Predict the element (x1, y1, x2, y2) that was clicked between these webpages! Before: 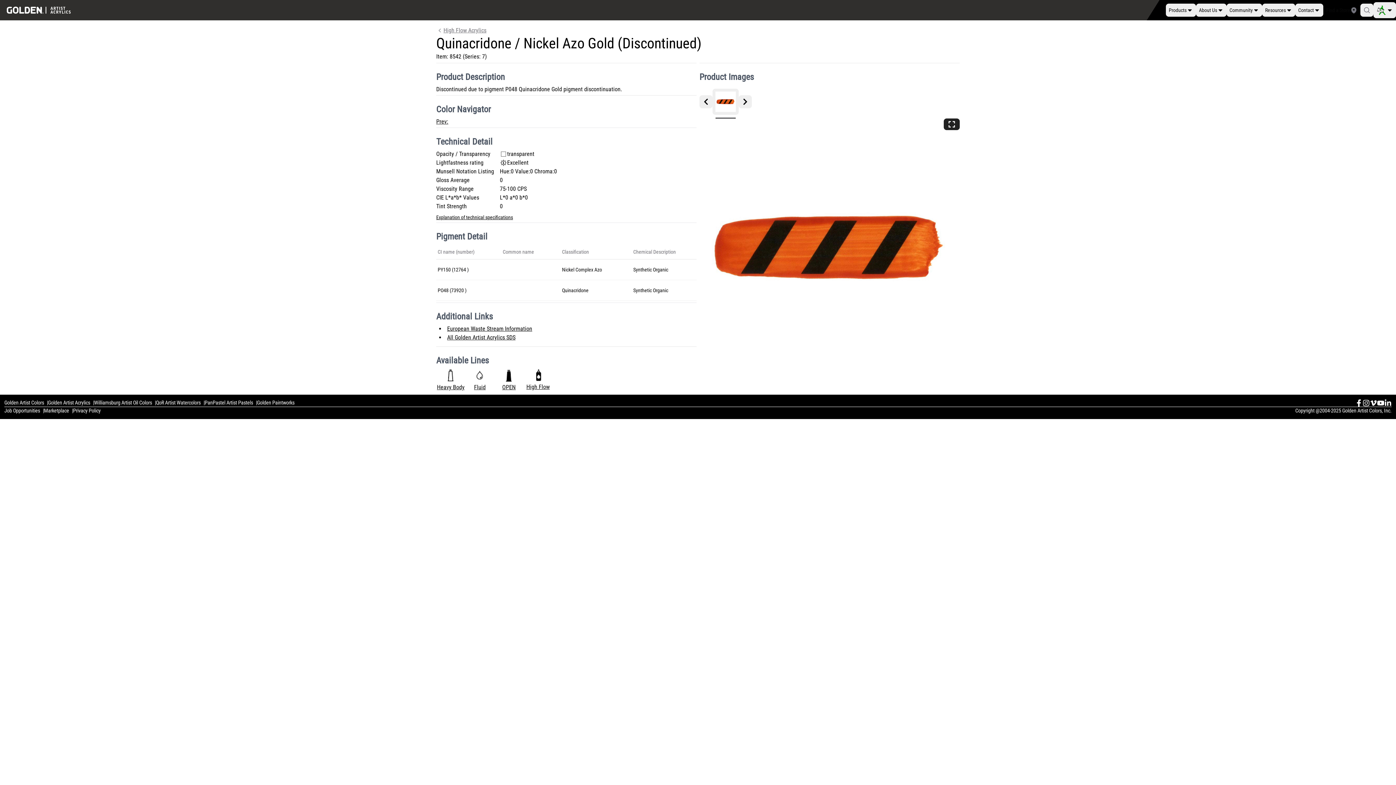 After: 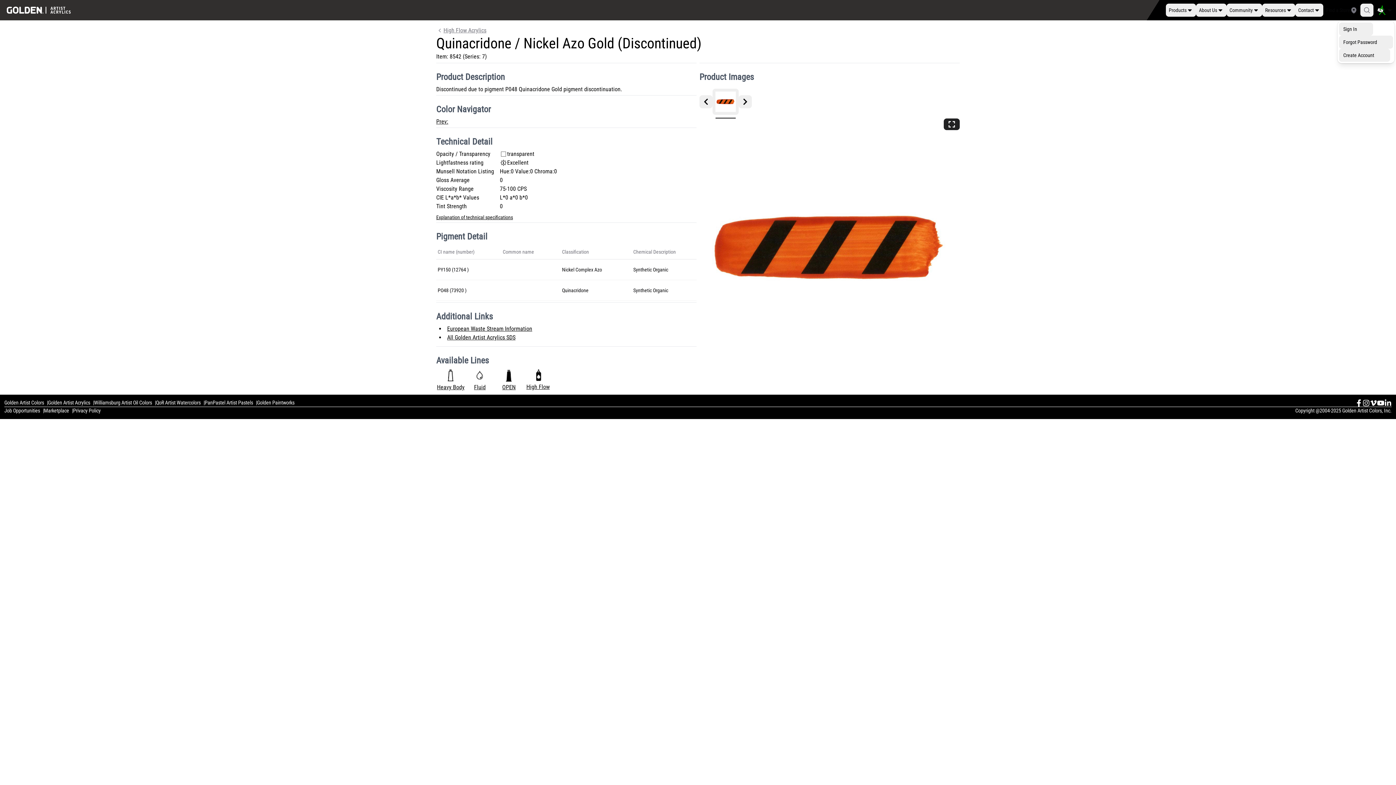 Action: bbox: (1373, 2, 1396, 18) label: Open Studio Assistant Menu